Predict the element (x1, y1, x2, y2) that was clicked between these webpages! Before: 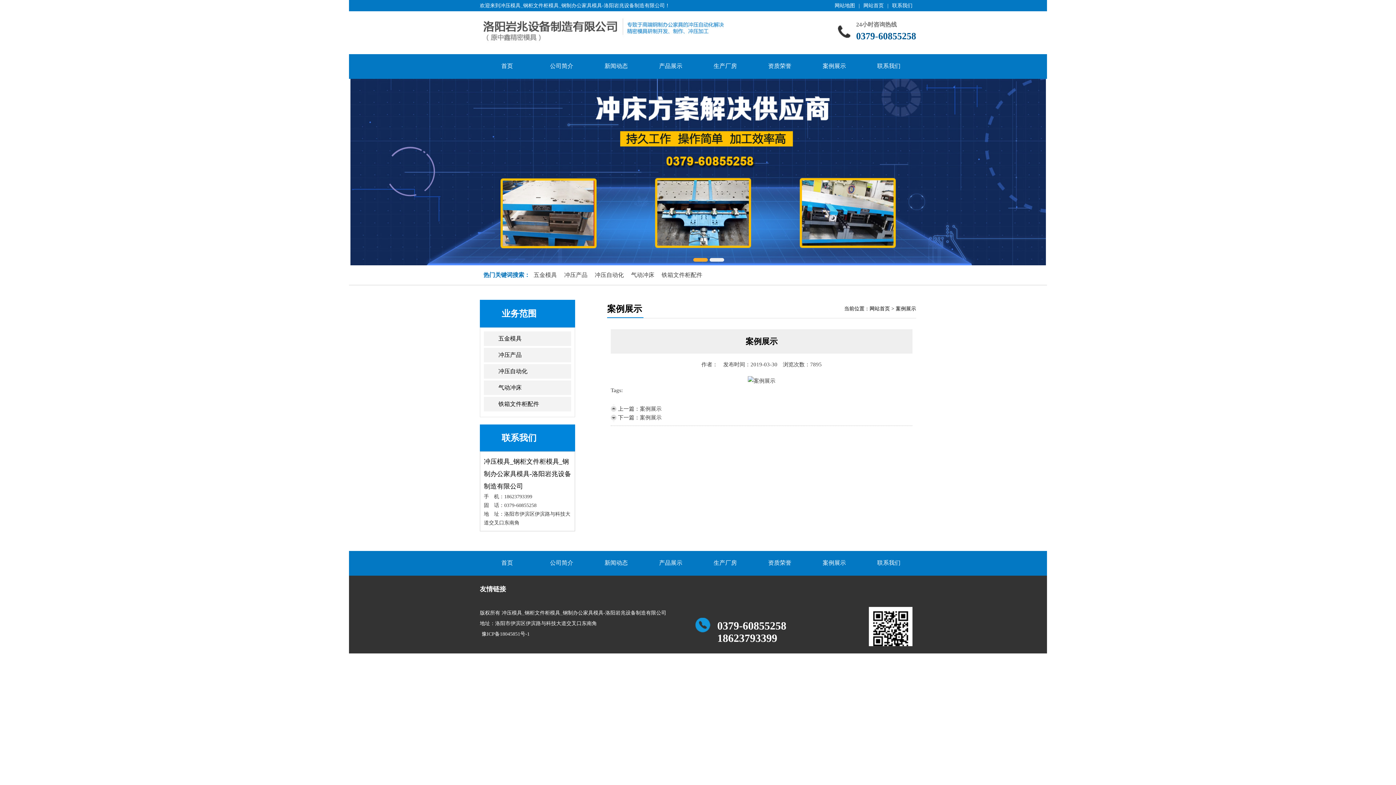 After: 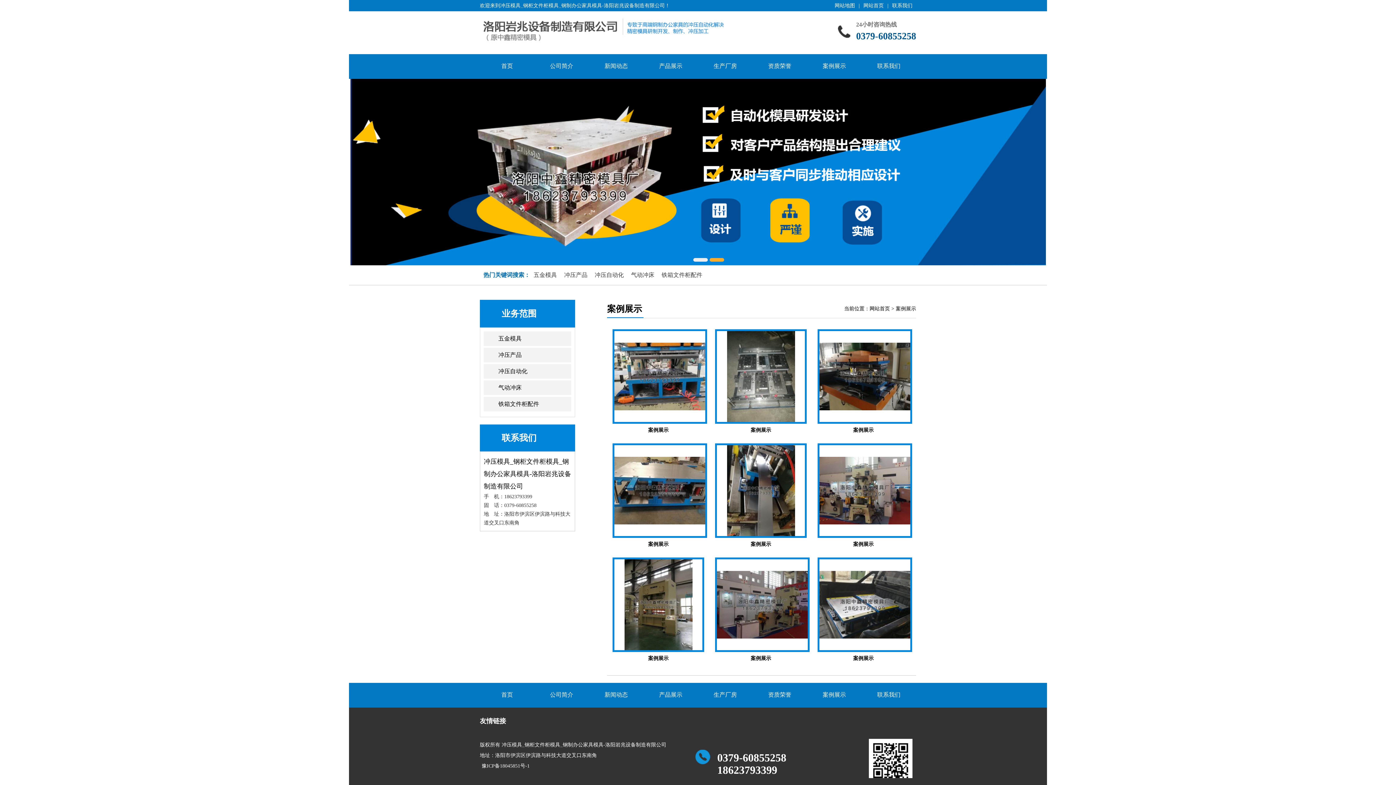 Action: label: 案例展示 bbox: (807, 553, 861, 573)